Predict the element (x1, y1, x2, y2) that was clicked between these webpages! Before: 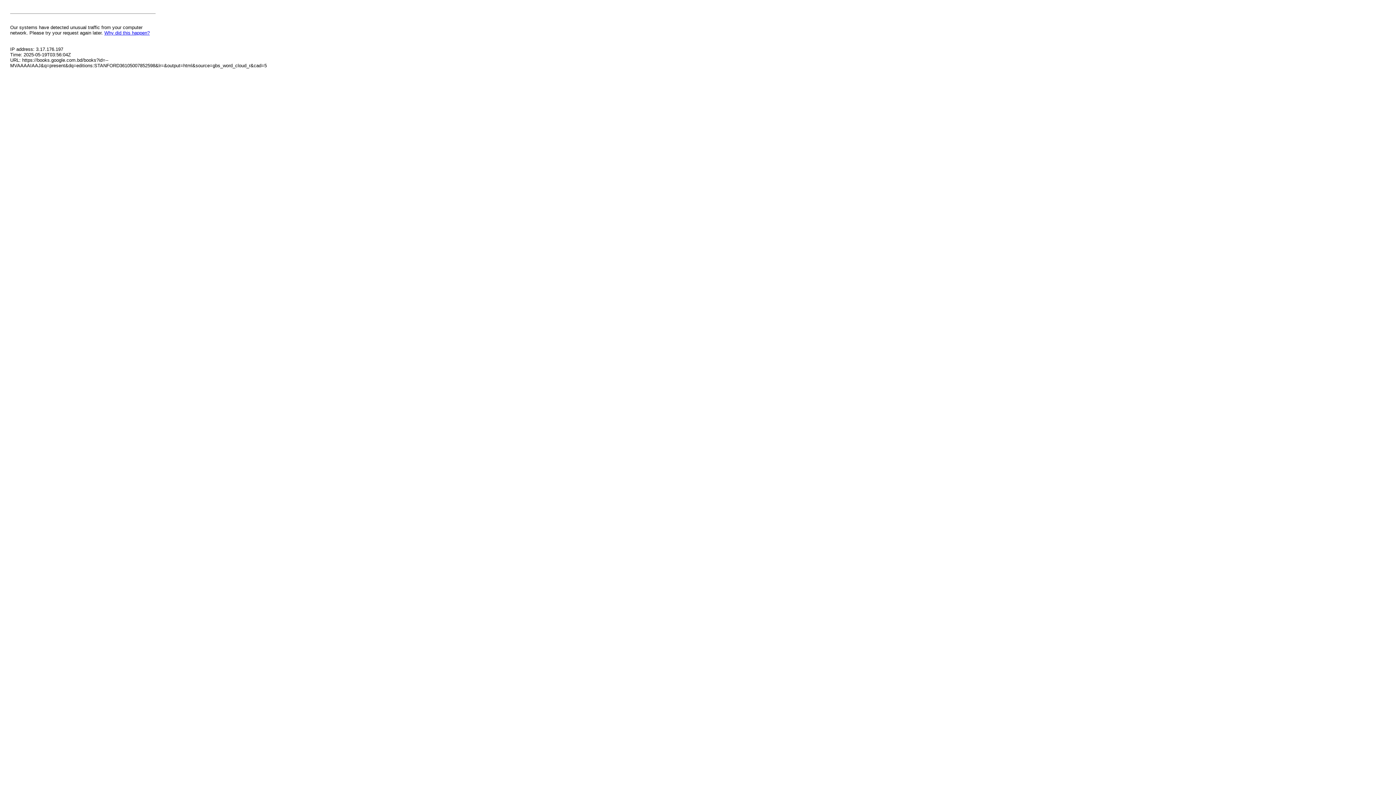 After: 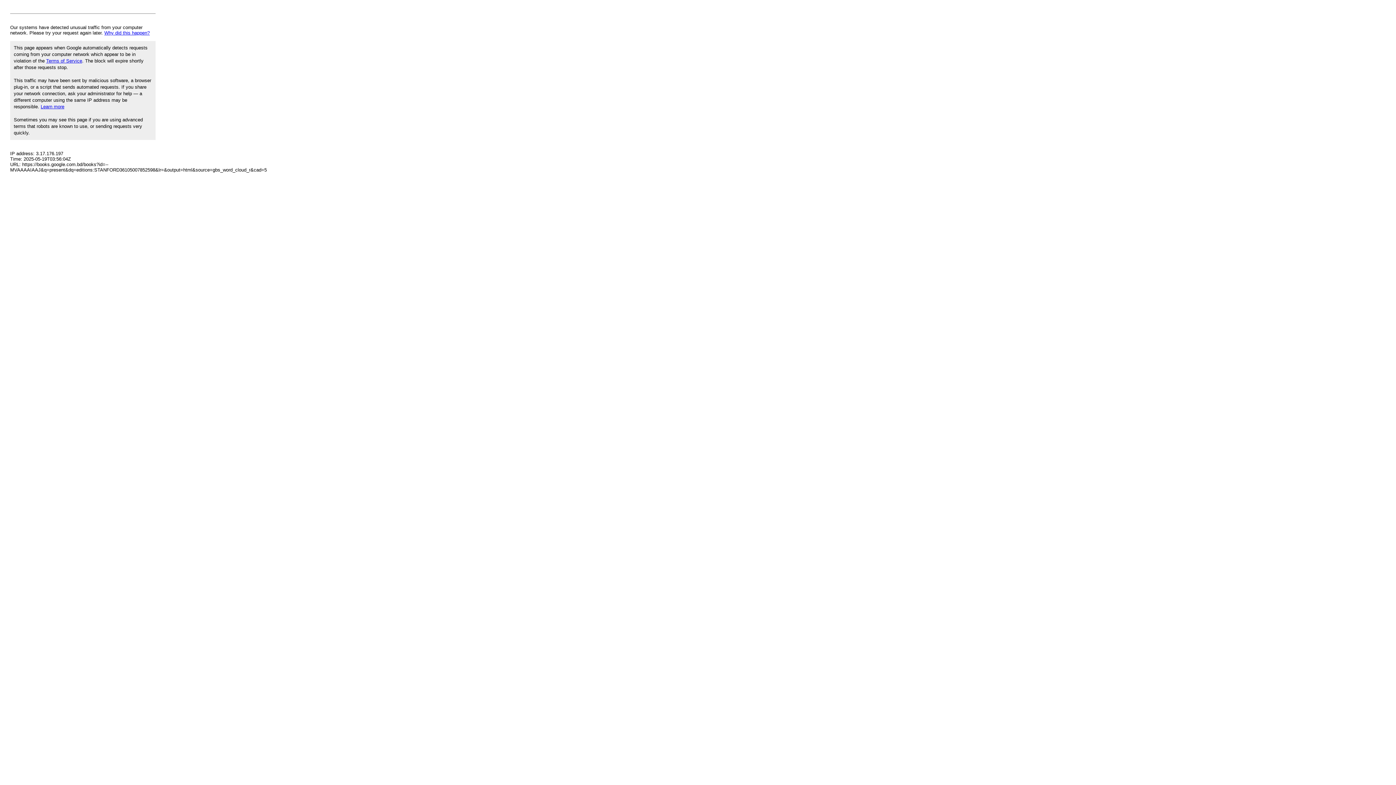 Action: bbox: (104, 30, 149, 35) label: Why did this happen?